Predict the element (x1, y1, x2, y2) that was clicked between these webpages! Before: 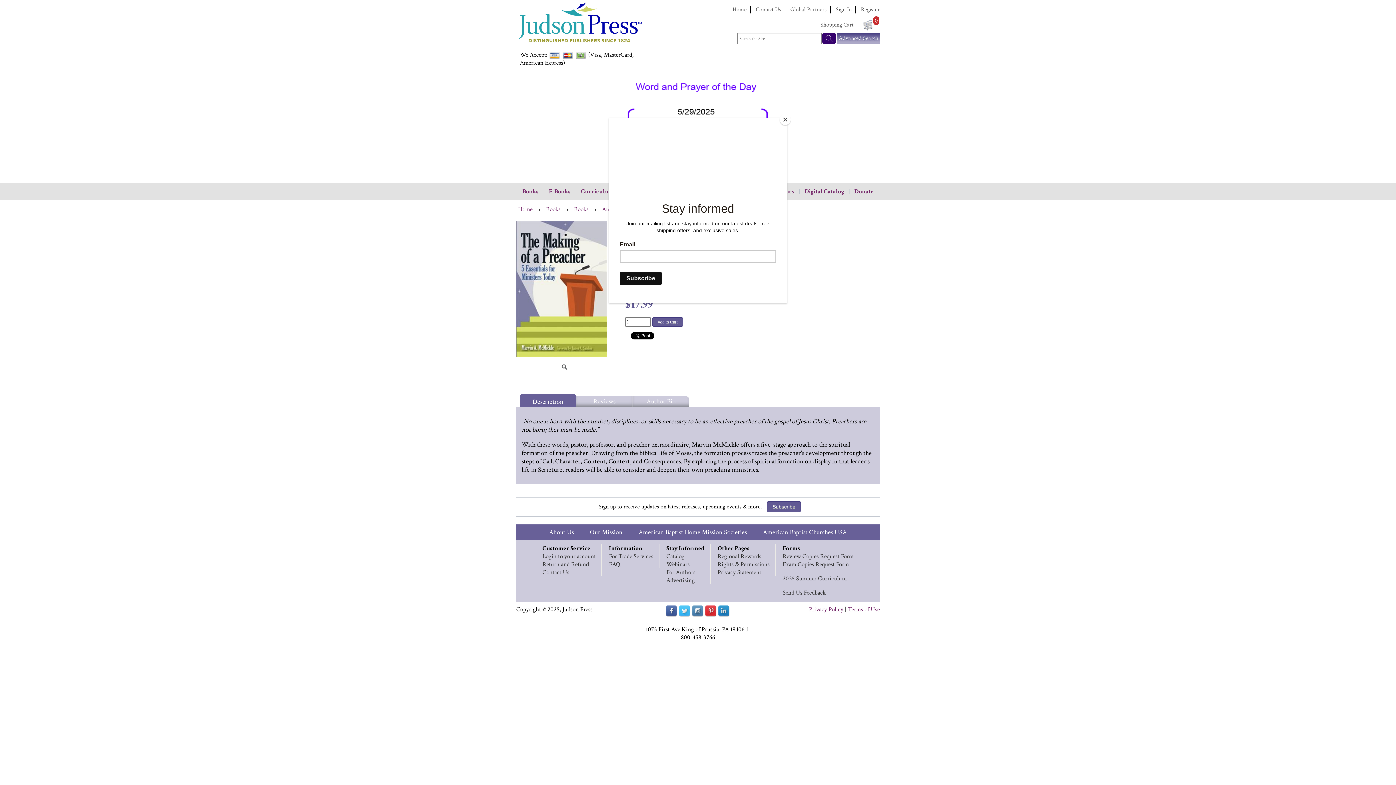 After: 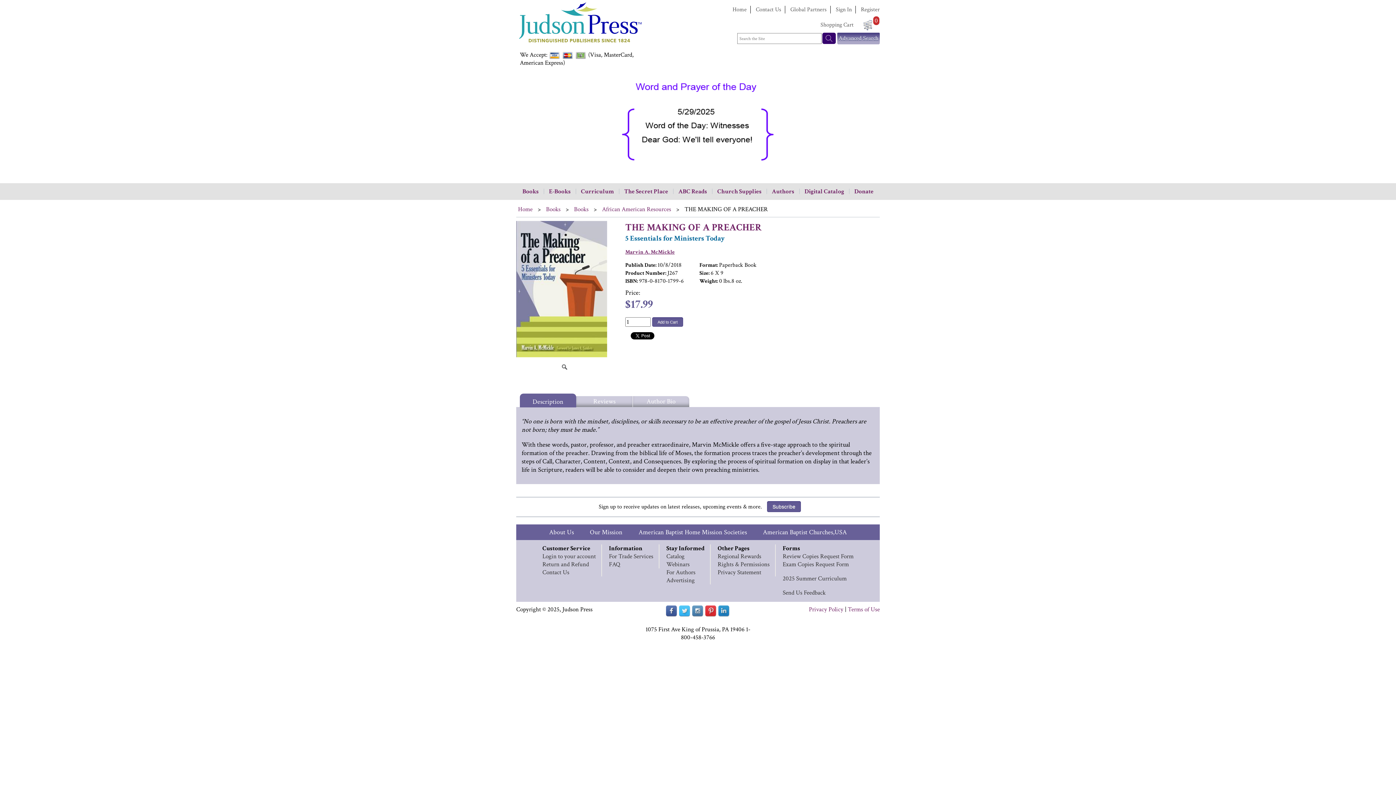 Action: label: Close bbox: (780, 114, 790, 125)